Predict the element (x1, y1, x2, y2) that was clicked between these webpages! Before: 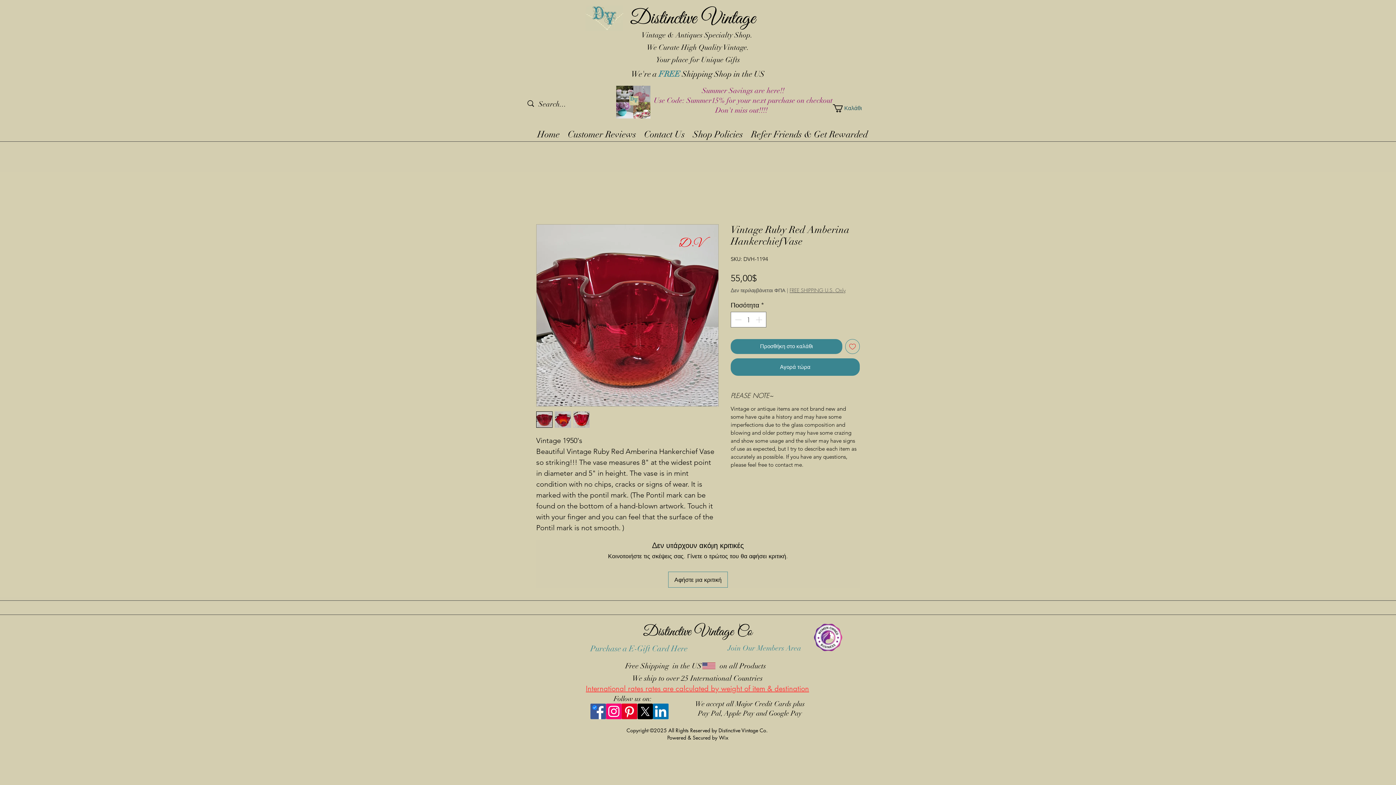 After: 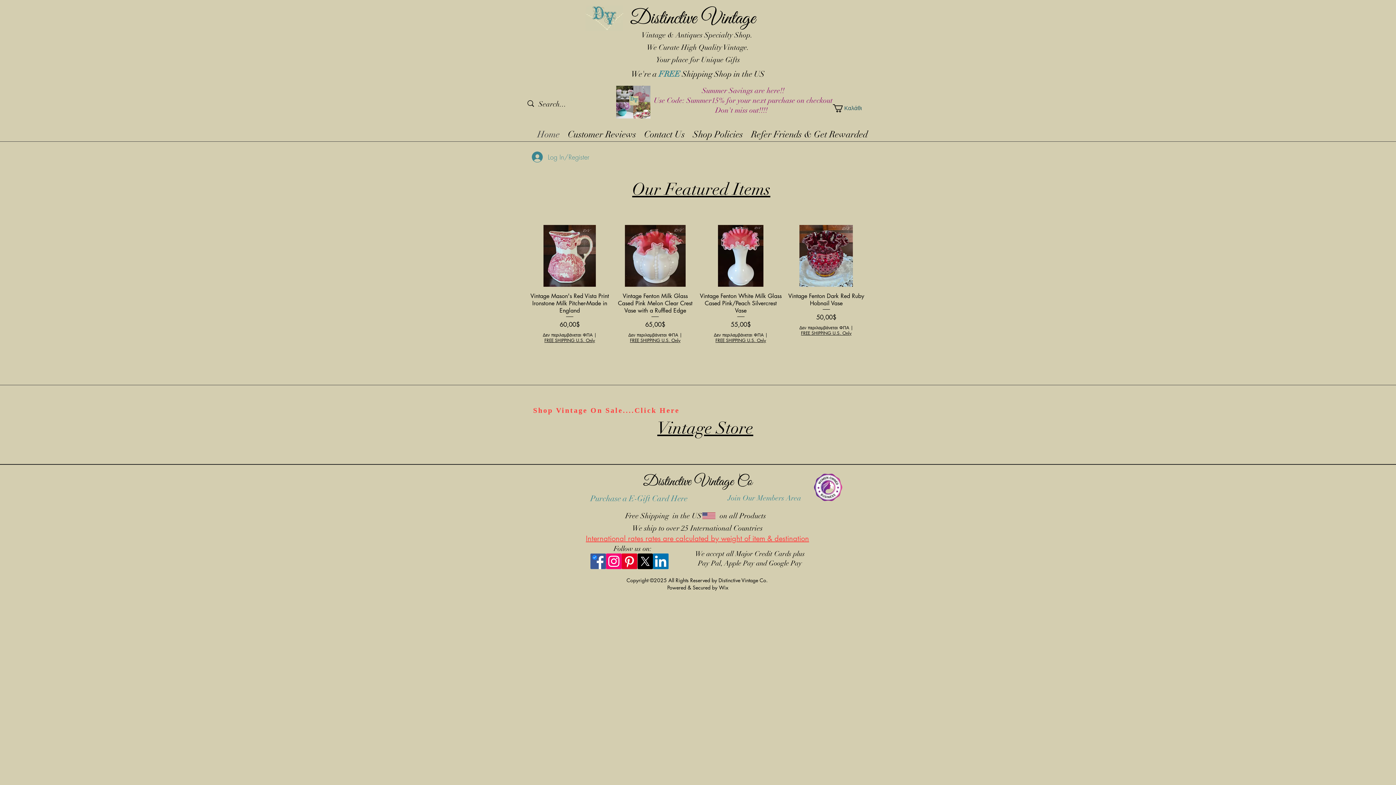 Action: bbox: (643, 621, 752, 640) label: Distinctive Vintage Co